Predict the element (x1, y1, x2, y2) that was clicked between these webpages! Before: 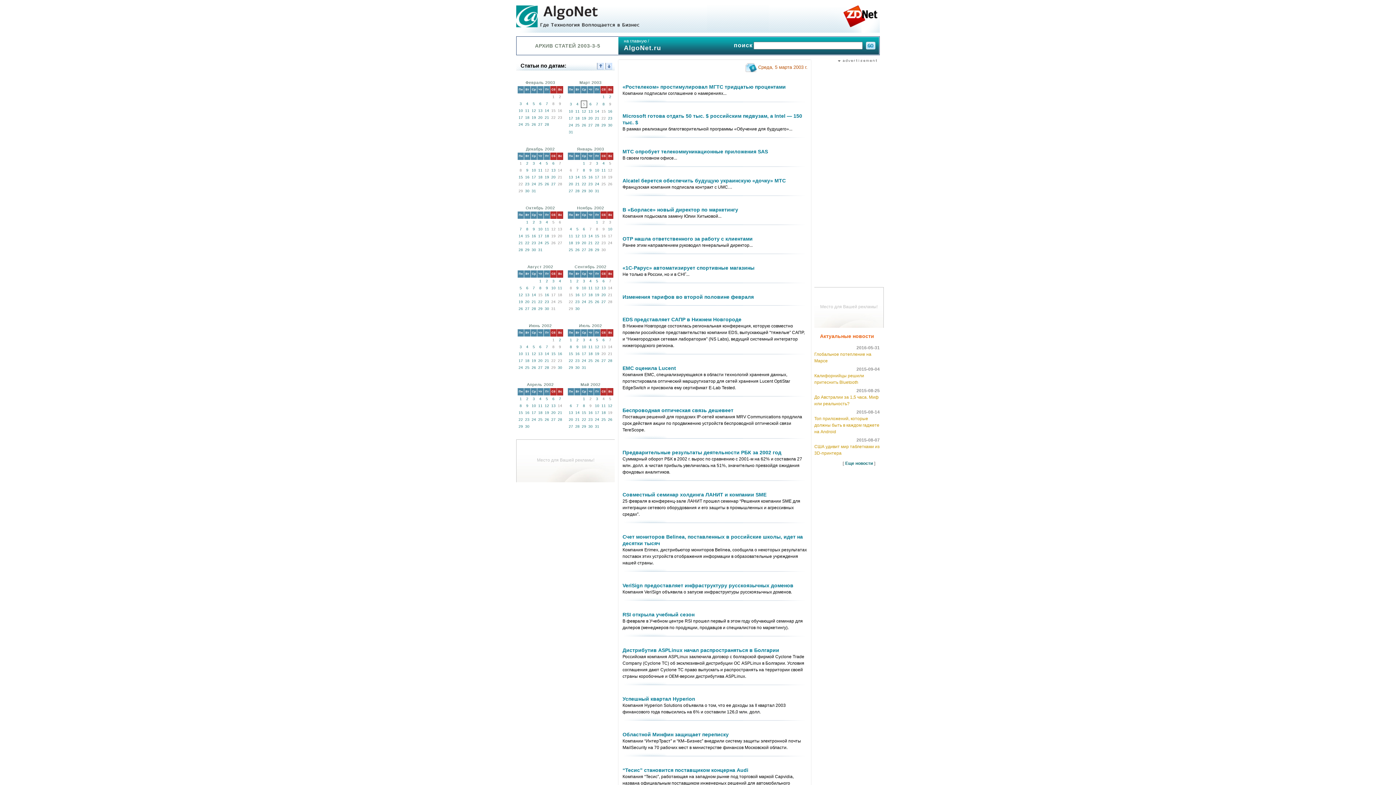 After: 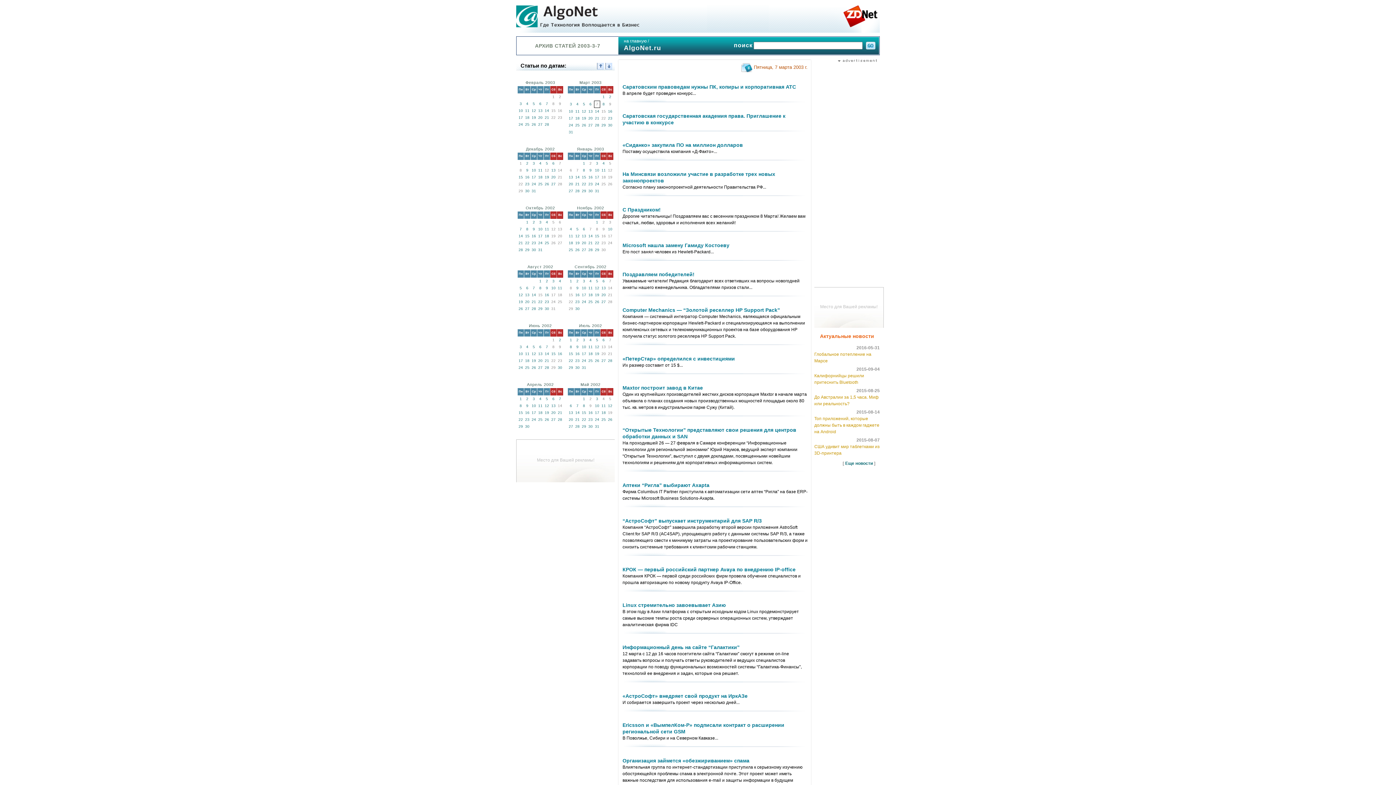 Action: label: 7 bbox: (596, 102, 598, 106)